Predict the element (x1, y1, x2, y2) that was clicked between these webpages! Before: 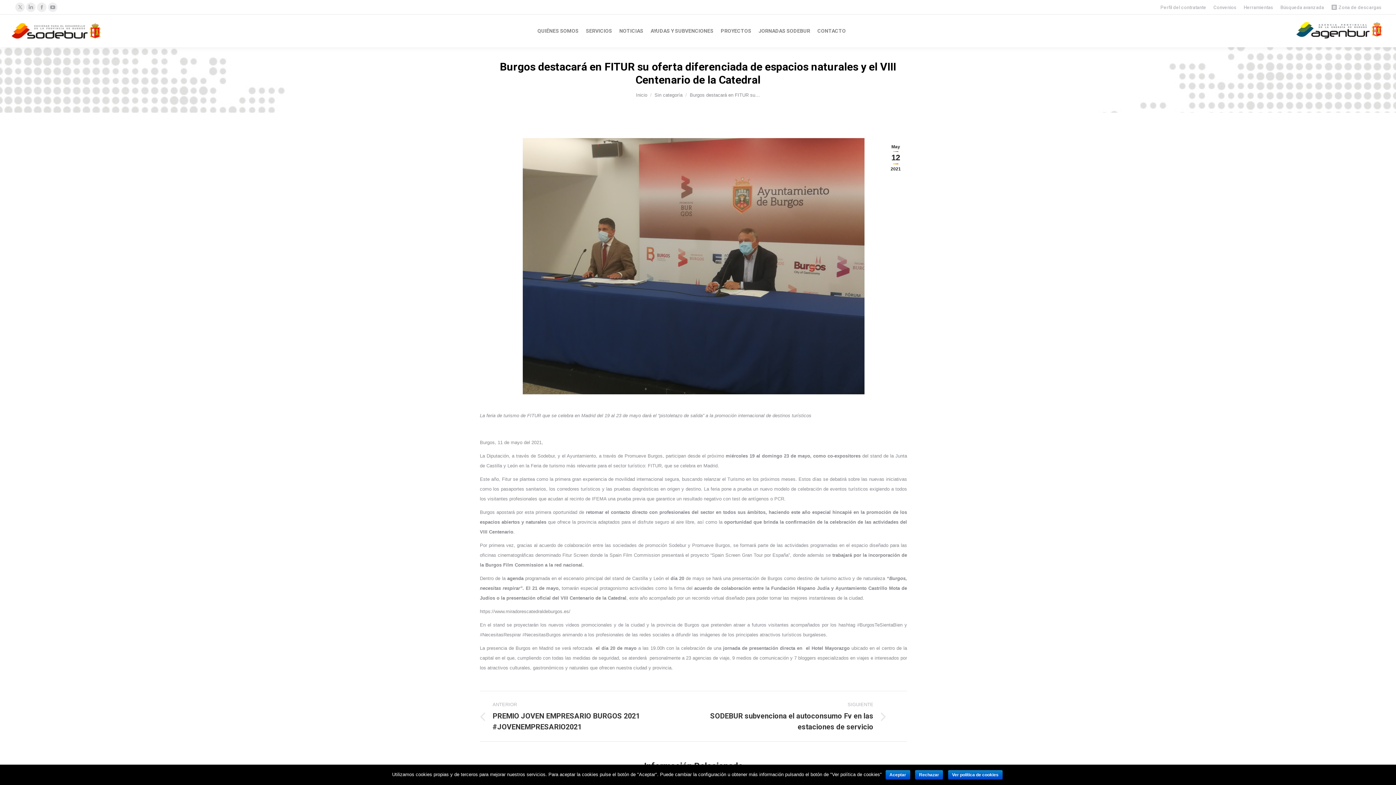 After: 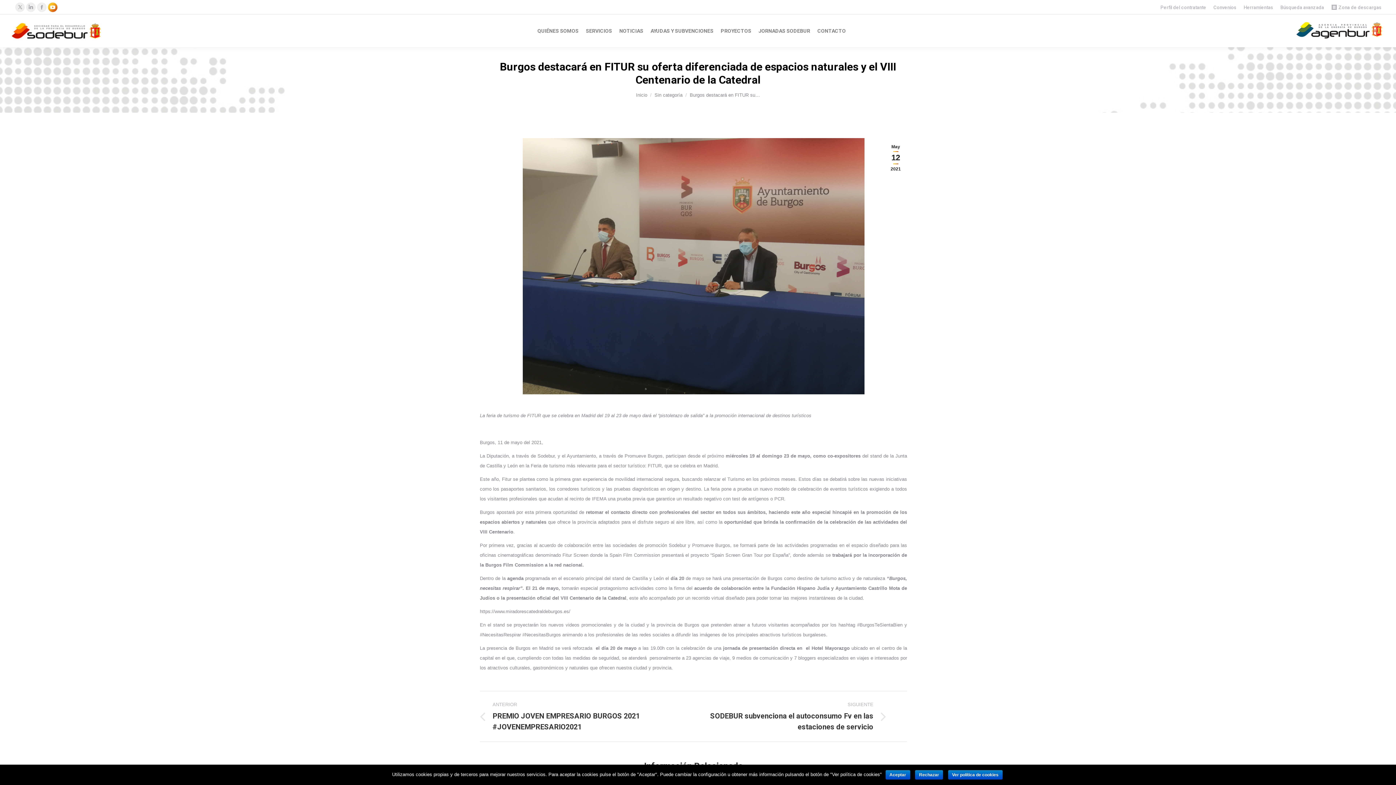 Action: bbox: (48, 2, 57, 12) label: YouTube